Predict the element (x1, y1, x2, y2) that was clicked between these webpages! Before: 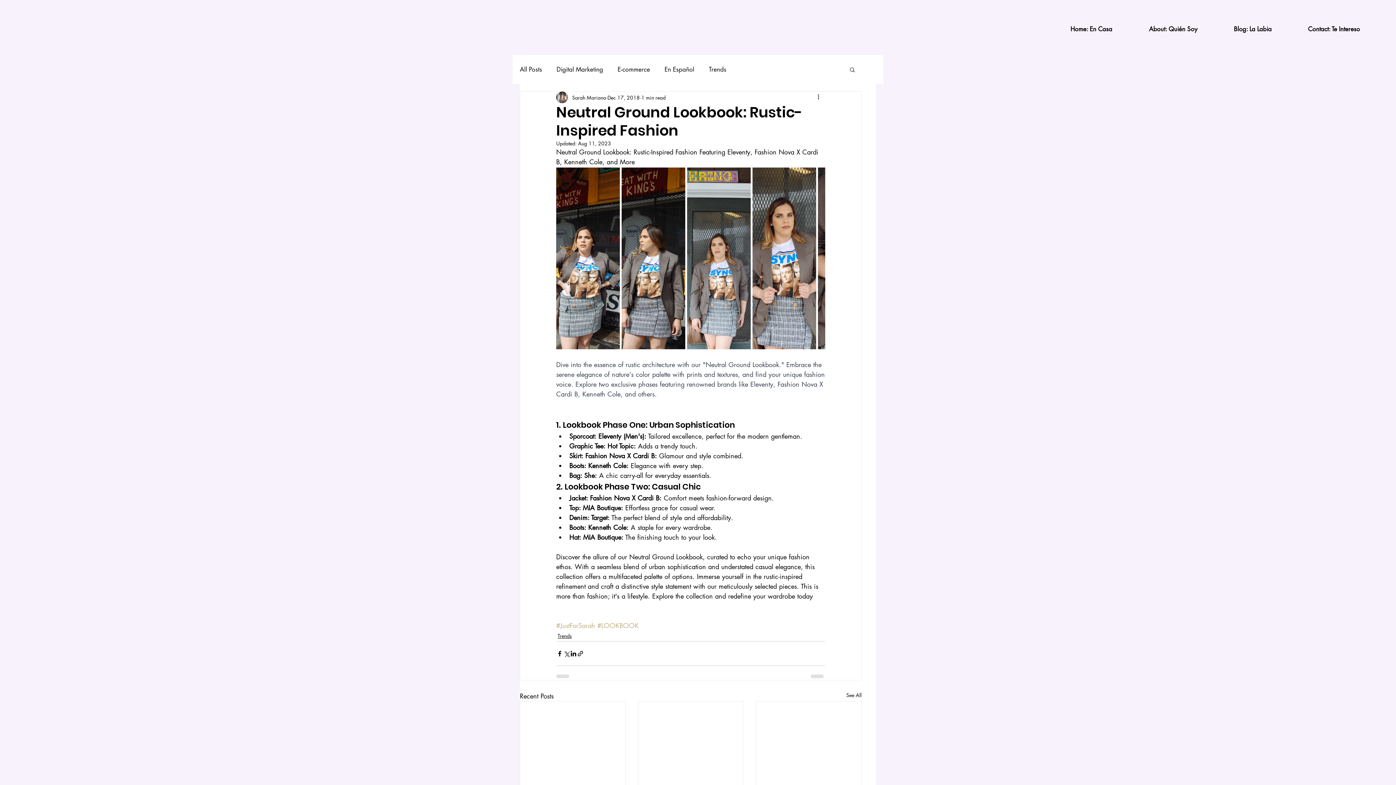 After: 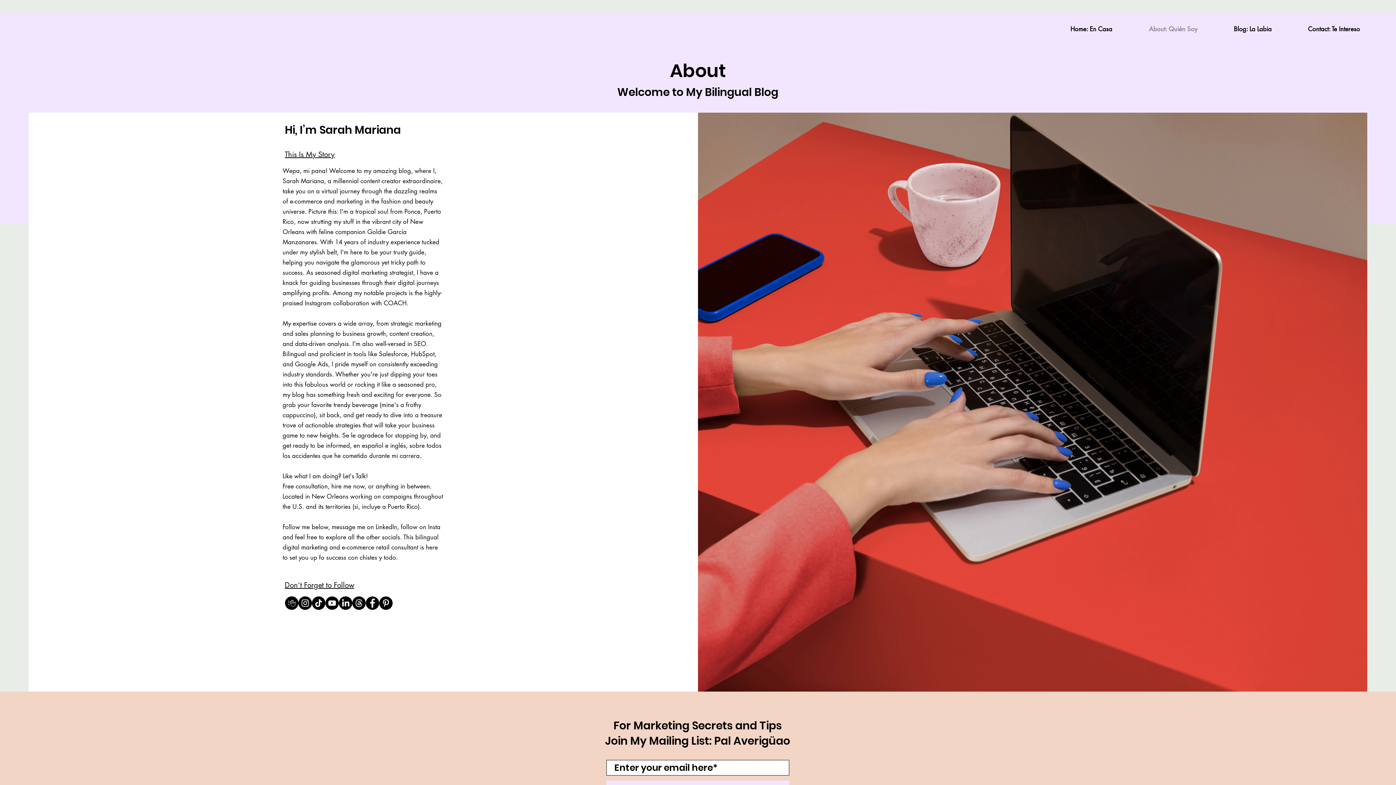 Action: bbox: (1130, 20, 1216, 38) label: About: Quién Soy